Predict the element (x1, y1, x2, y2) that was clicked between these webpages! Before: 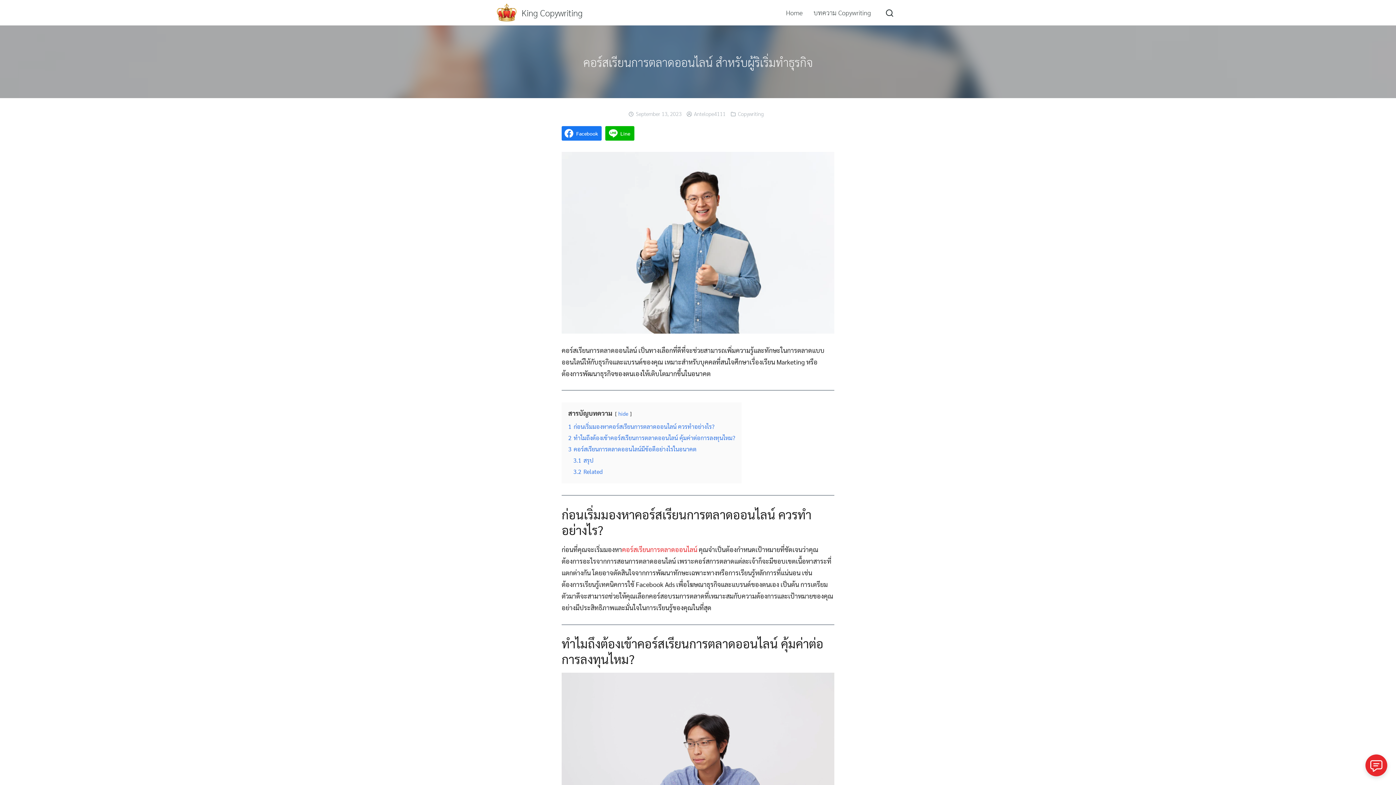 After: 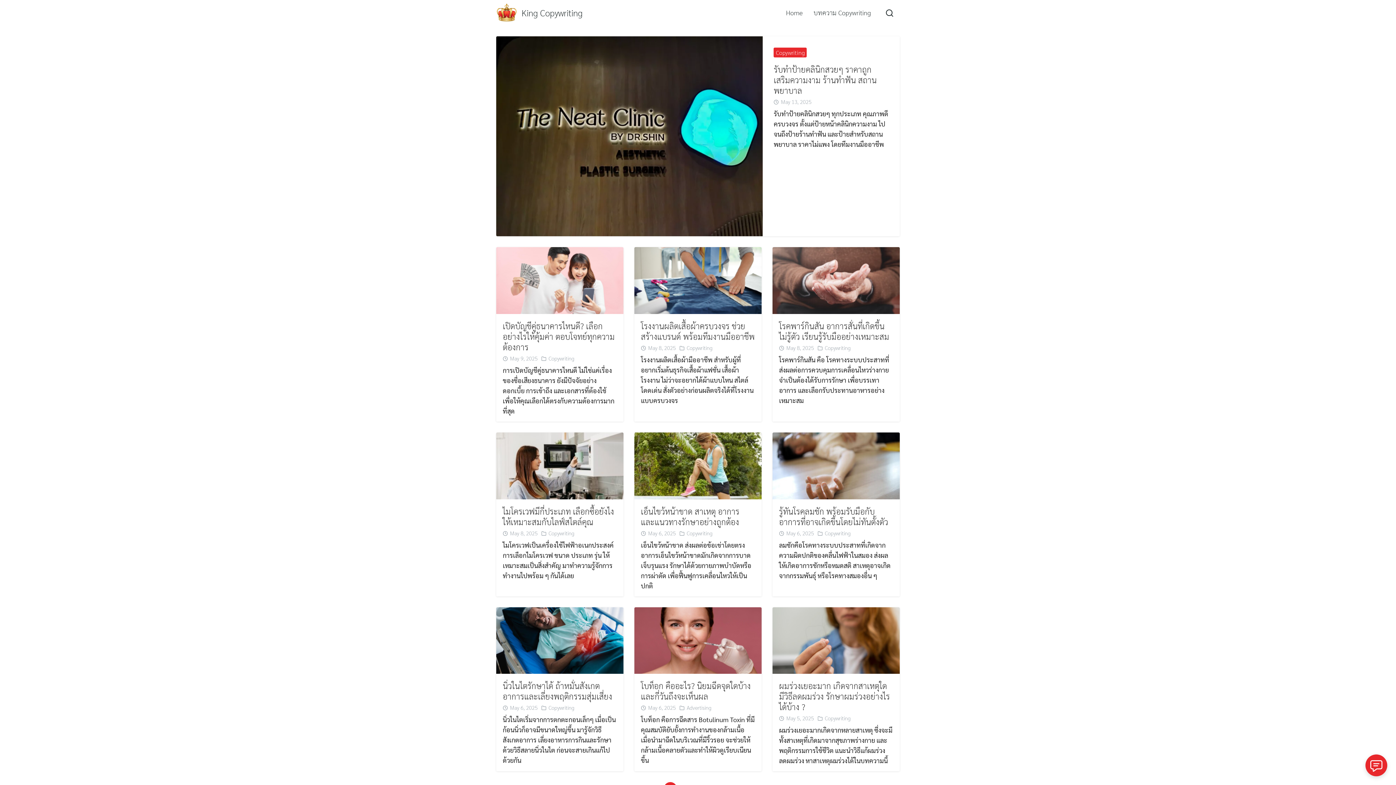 Action: bbox: (494, 7, 519, 15)